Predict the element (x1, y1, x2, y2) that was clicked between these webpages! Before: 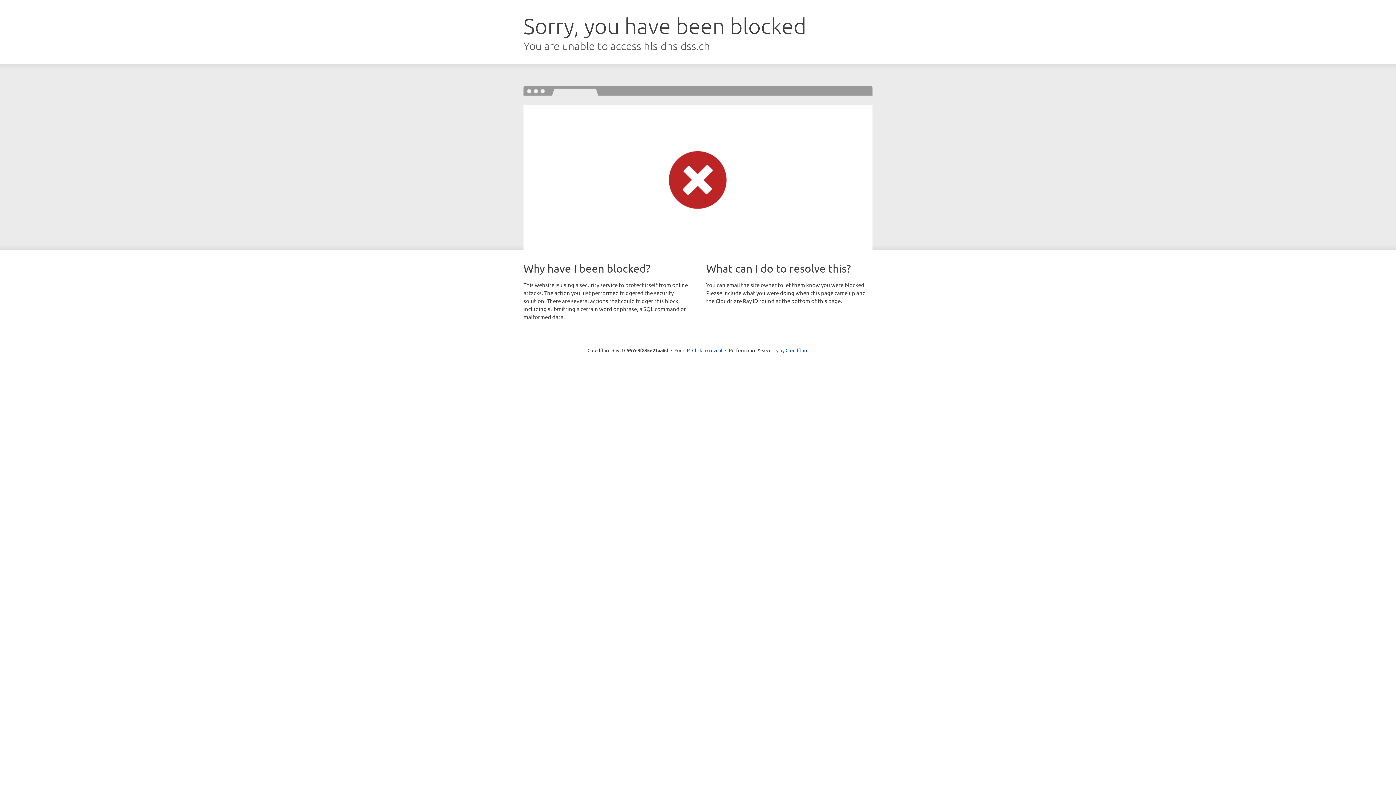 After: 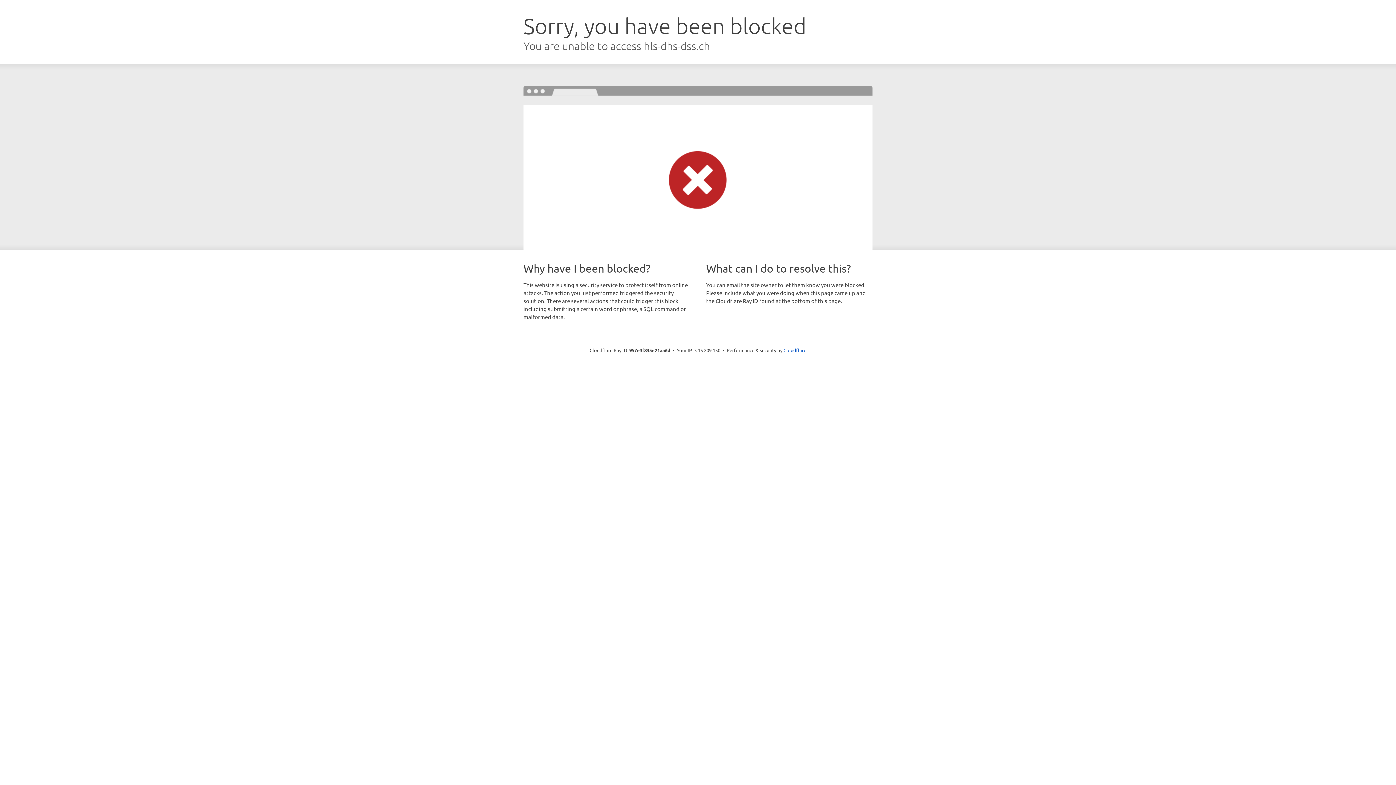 Action: label: Click to reveal bbox: (692, 346, 722, 353)